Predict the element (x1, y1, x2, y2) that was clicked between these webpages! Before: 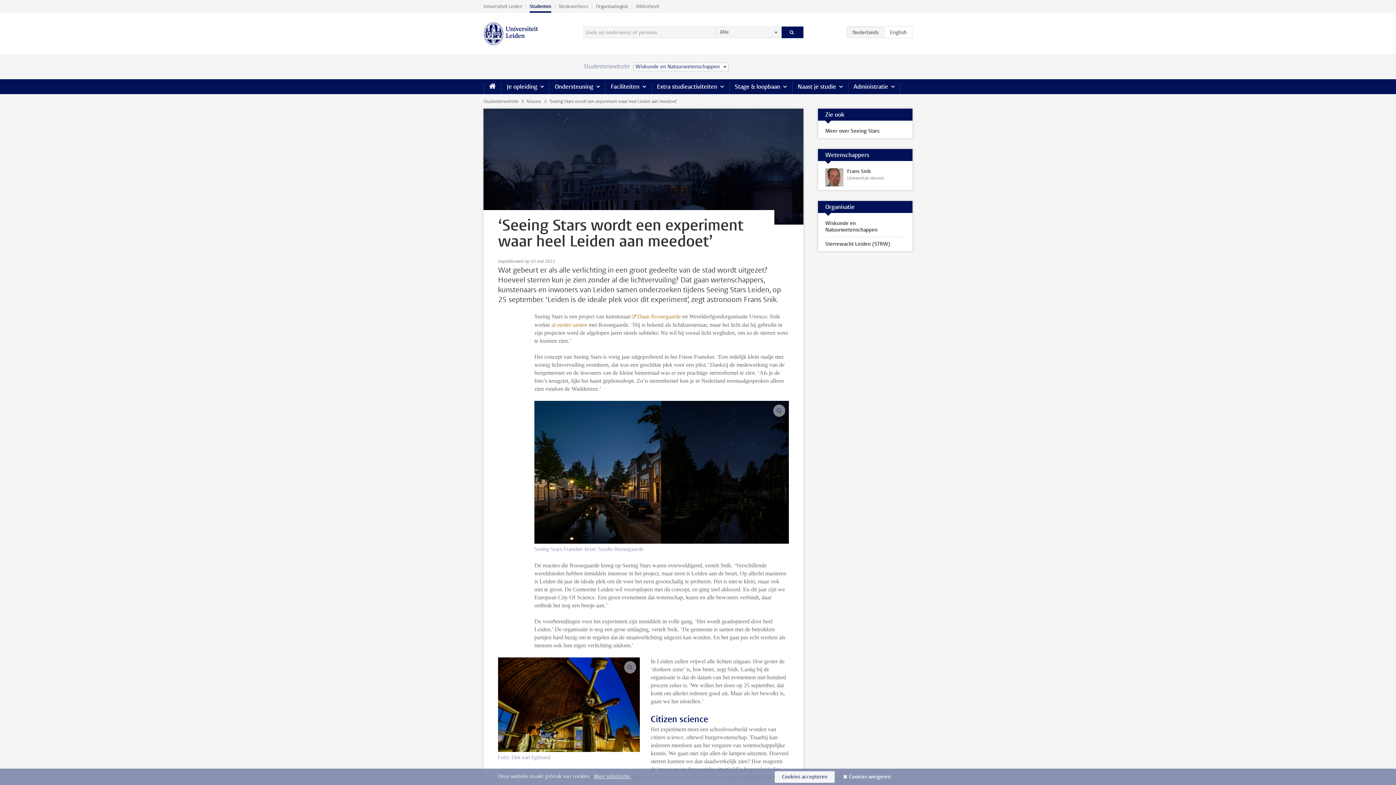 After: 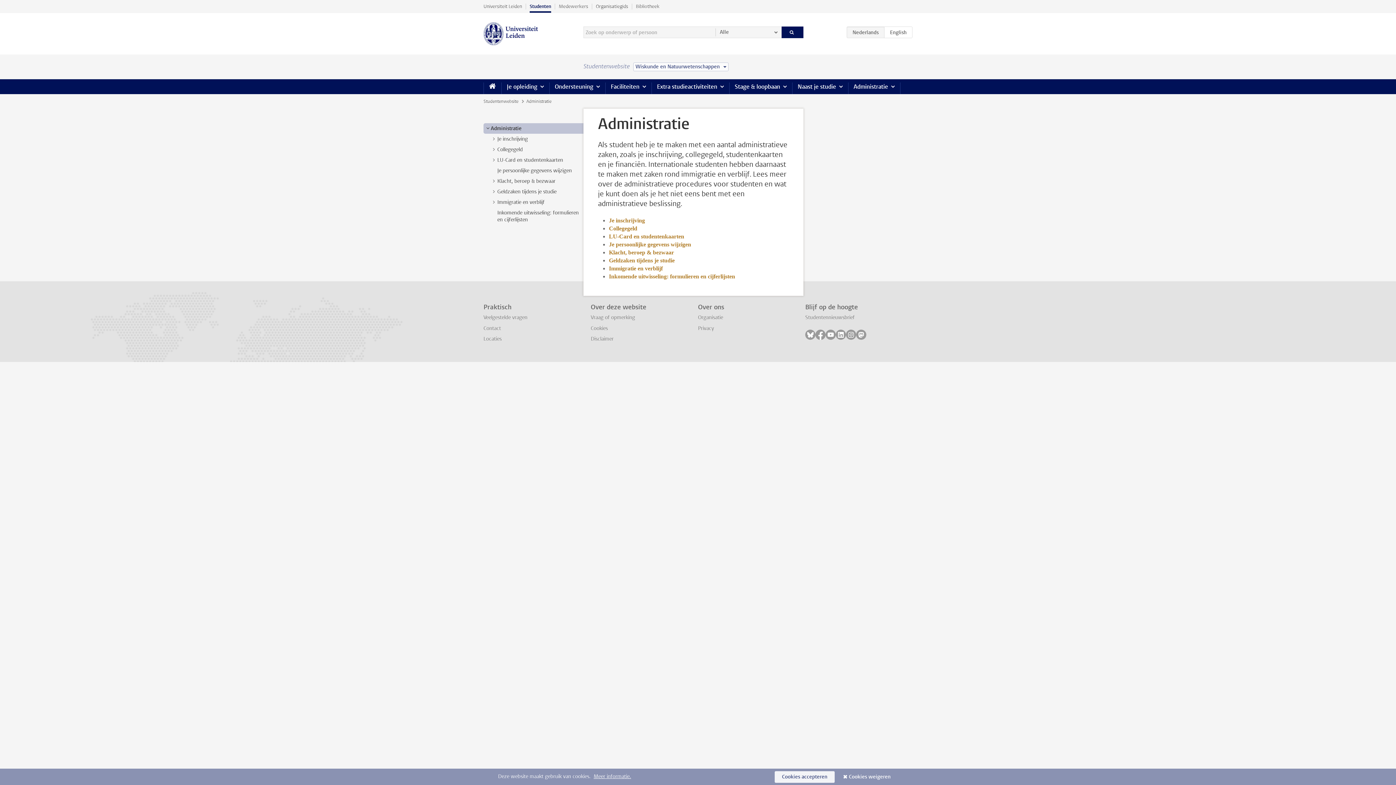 Action: bbox: (848, 79, 900, 94) label: Administratie